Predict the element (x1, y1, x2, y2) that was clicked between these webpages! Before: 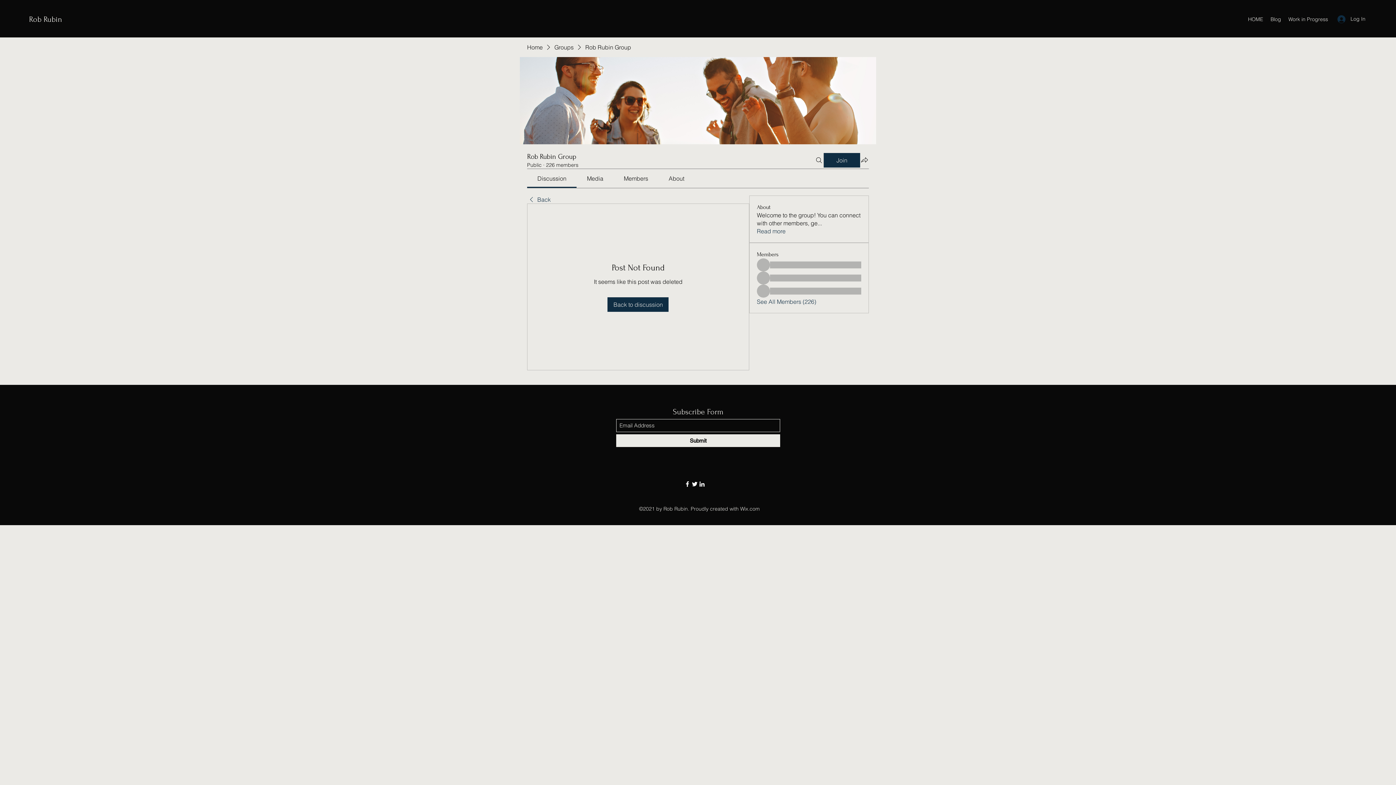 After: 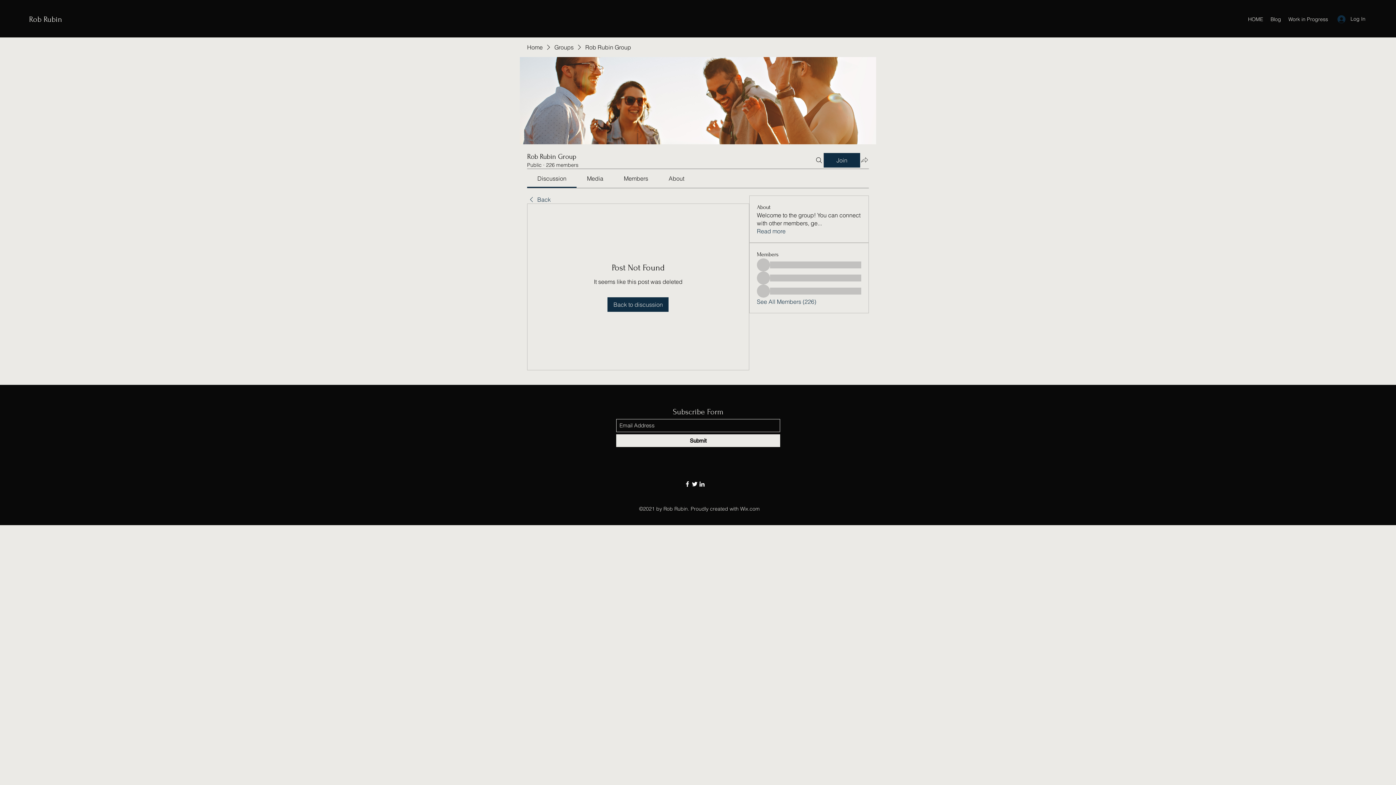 Action: bbox: (860, 155, 869, 164) label: Share group